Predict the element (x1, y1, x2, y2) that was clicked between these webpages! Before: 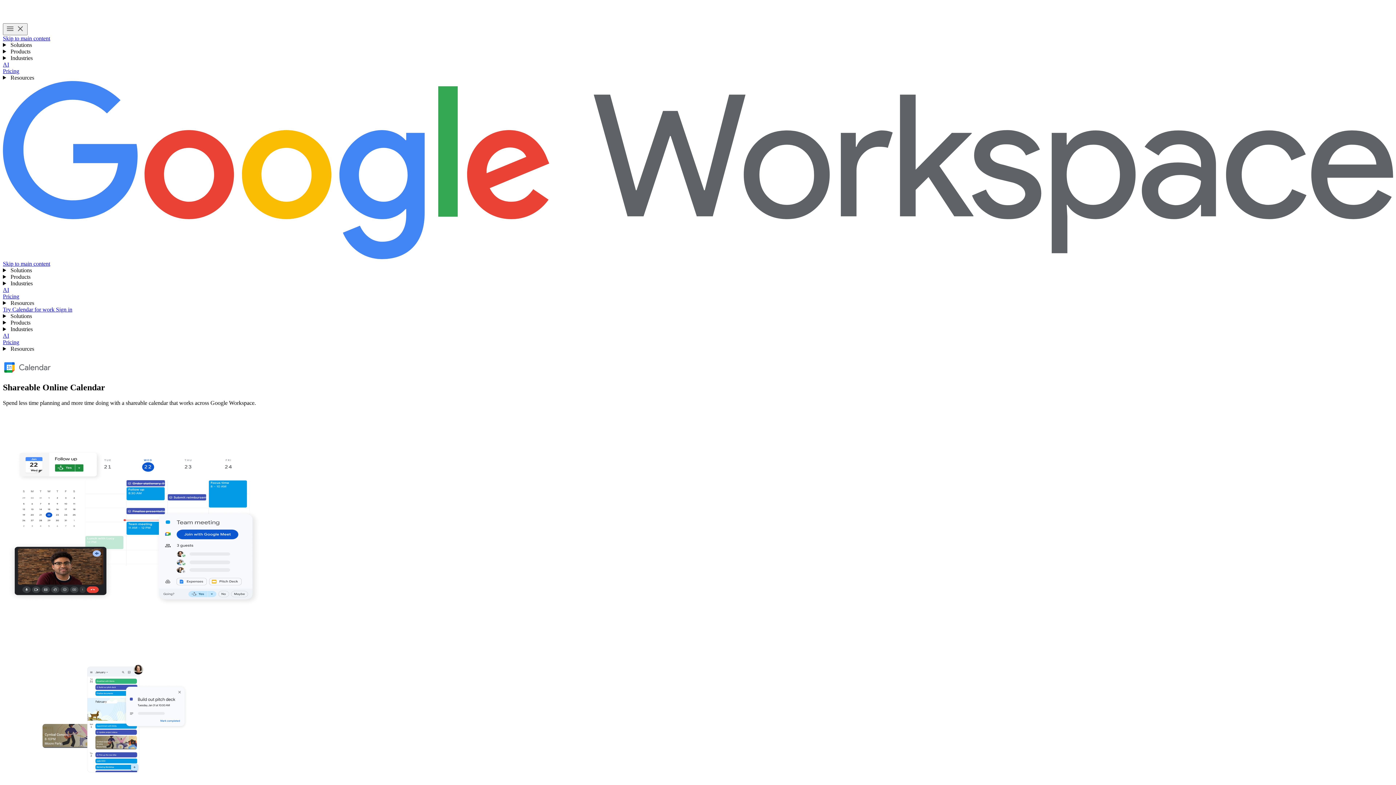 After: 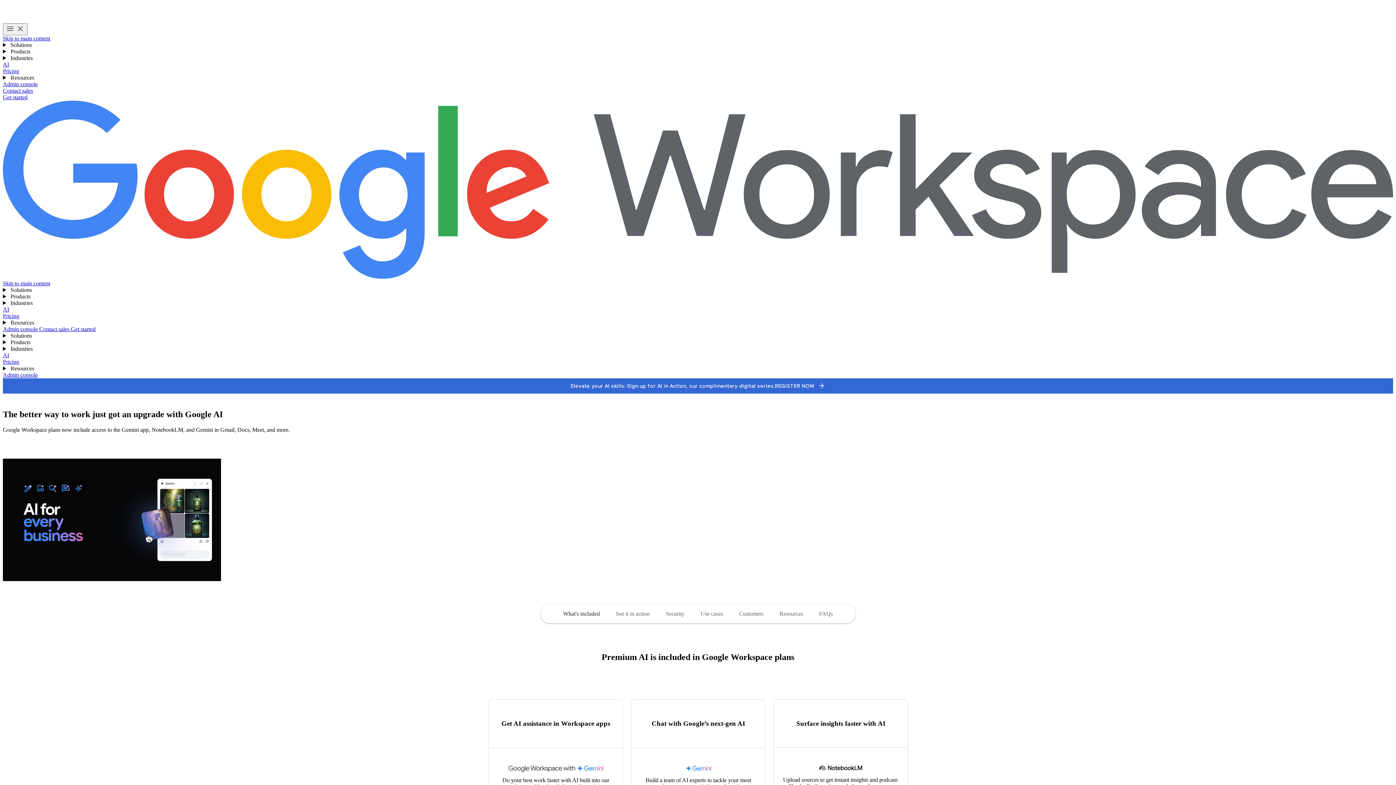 Action: bbox: (2, 286, 9, 293) label: AI